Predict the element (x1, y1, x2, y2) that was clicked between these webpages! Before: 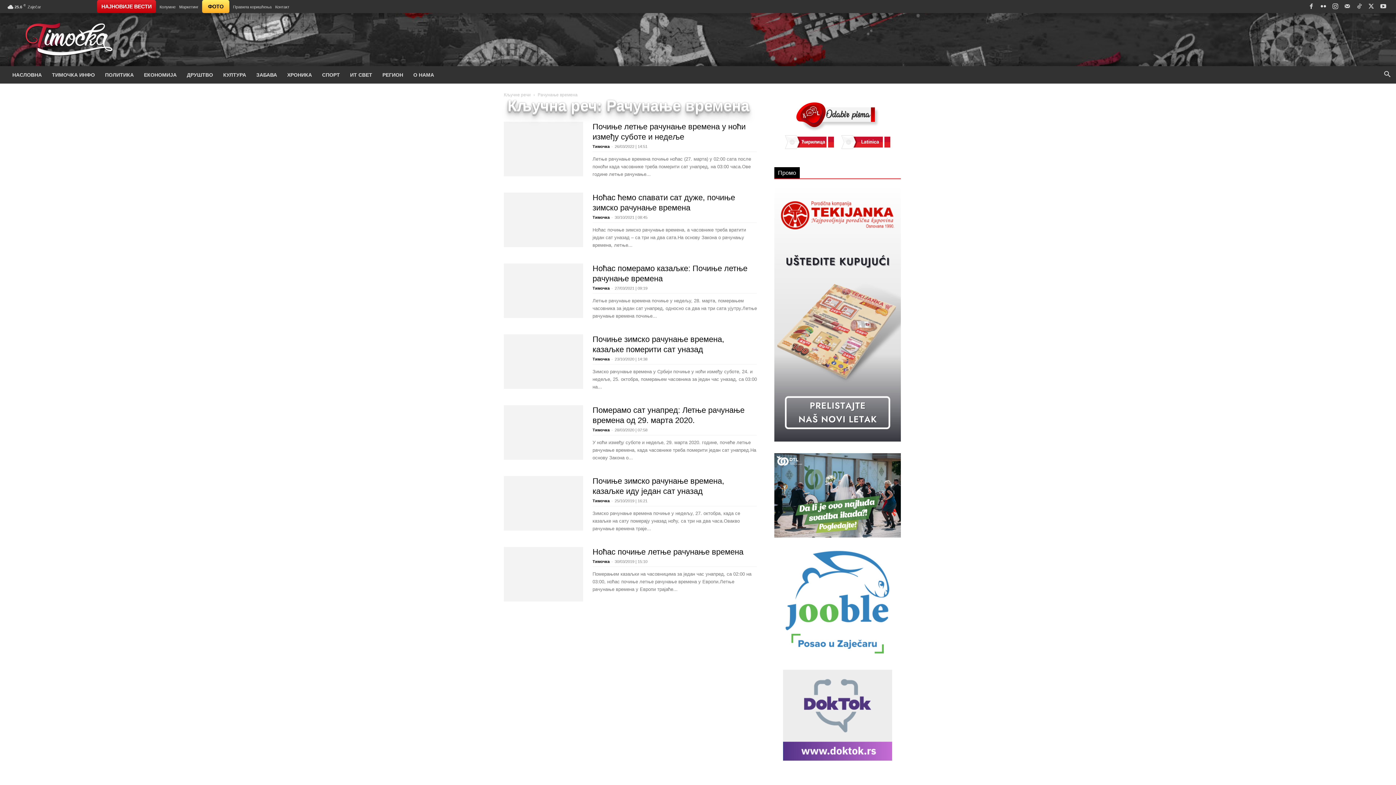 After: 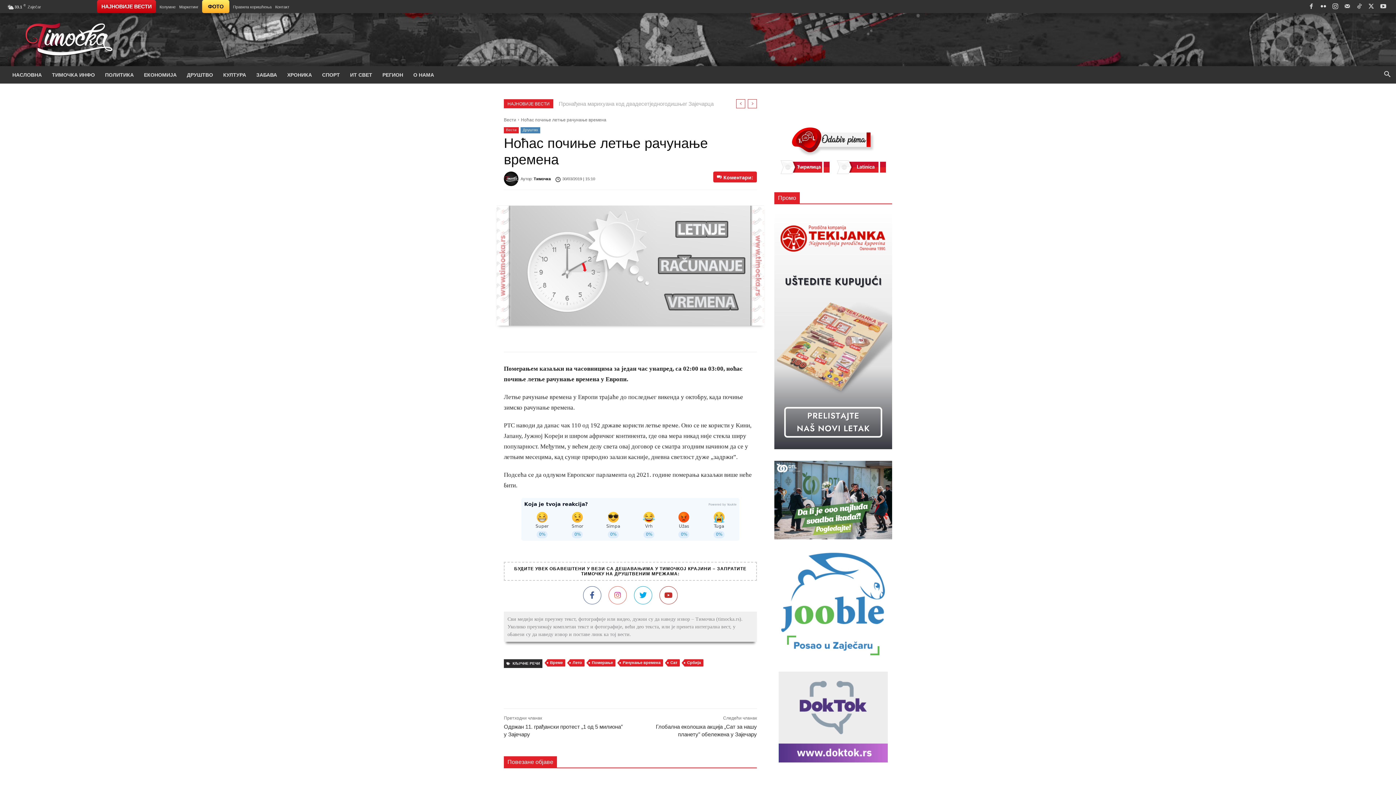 Action: label: Ноћас почиње летње рачунање времена bbox: (592, 547, 743, 556)